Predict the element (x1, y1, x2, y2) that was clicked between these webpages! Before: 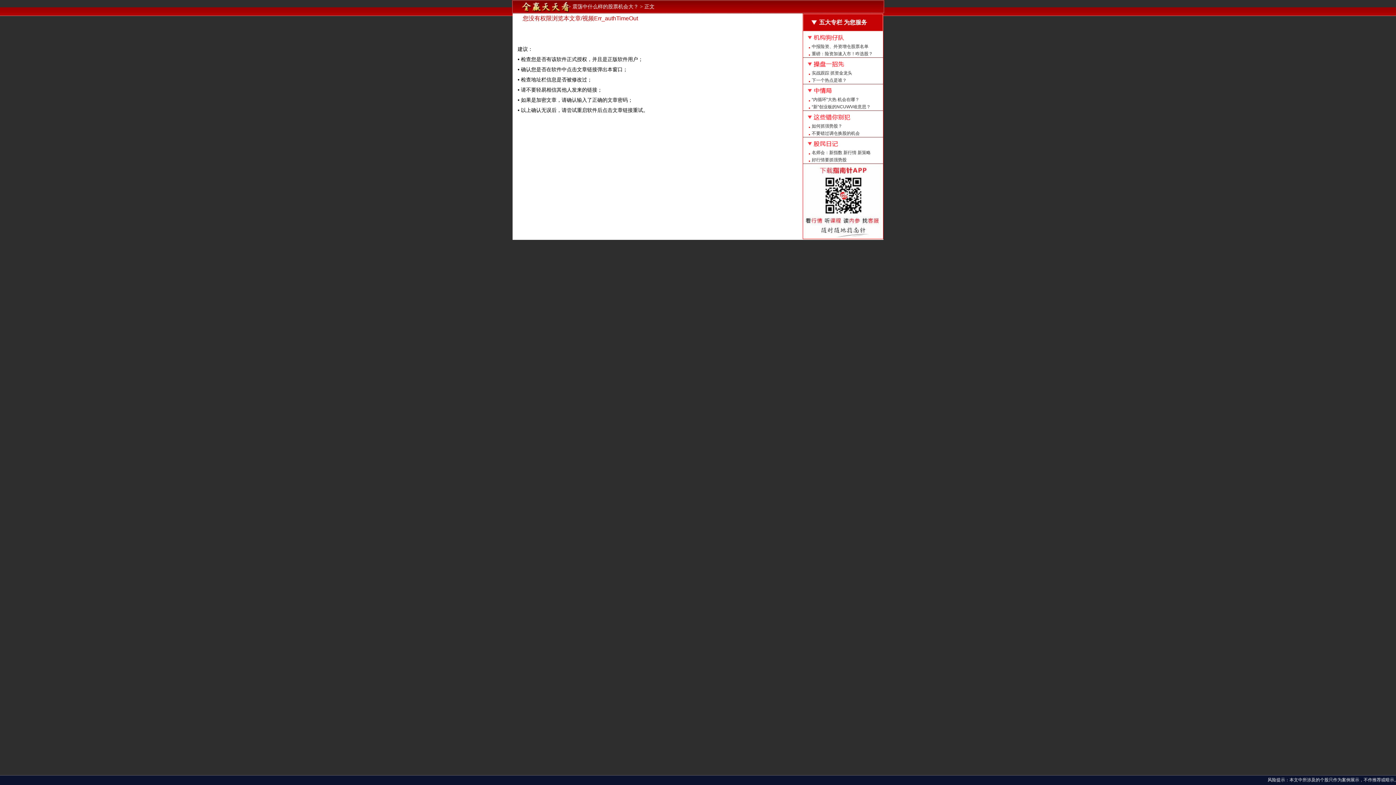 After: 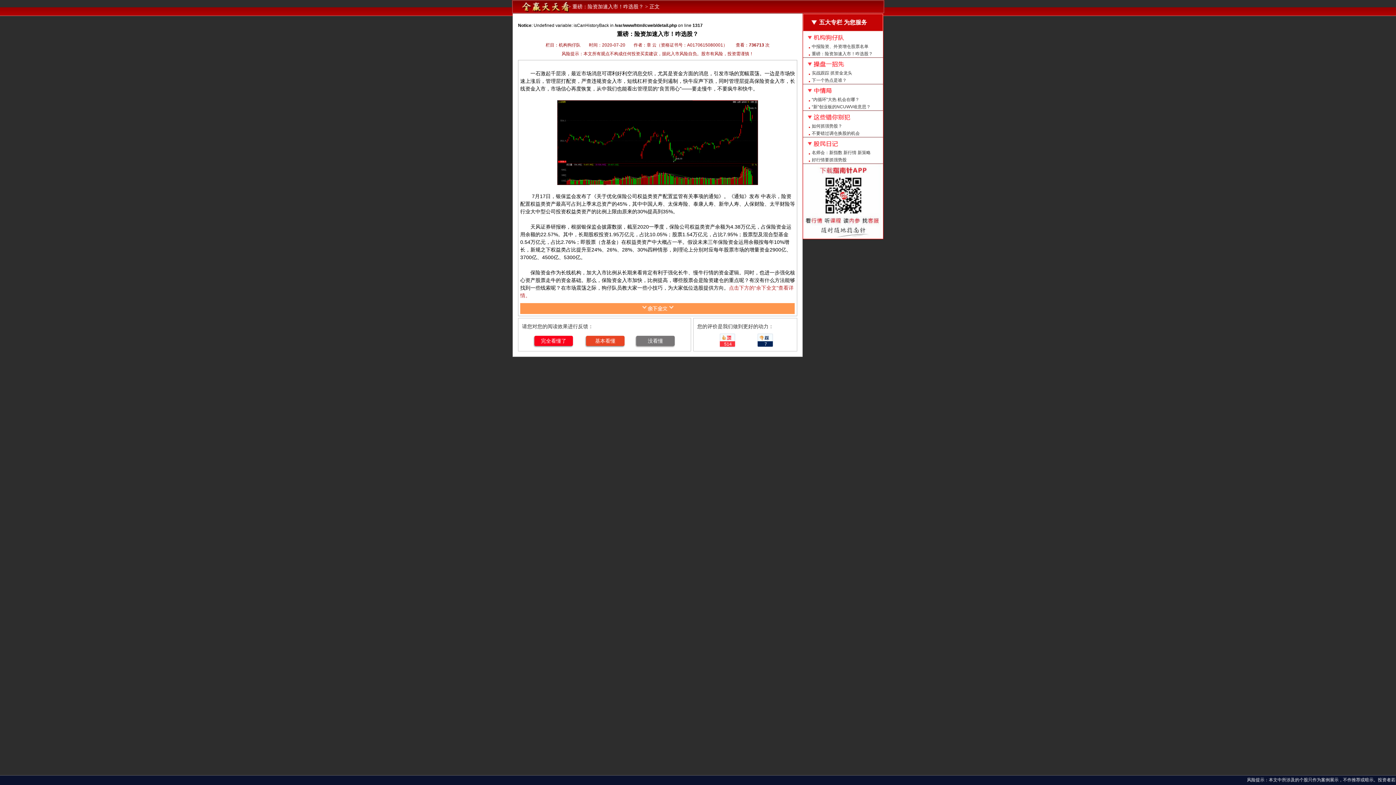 Action: label: 重磅：险资加速入市！咋选股？ bbox: (803, 50, 883, 57)